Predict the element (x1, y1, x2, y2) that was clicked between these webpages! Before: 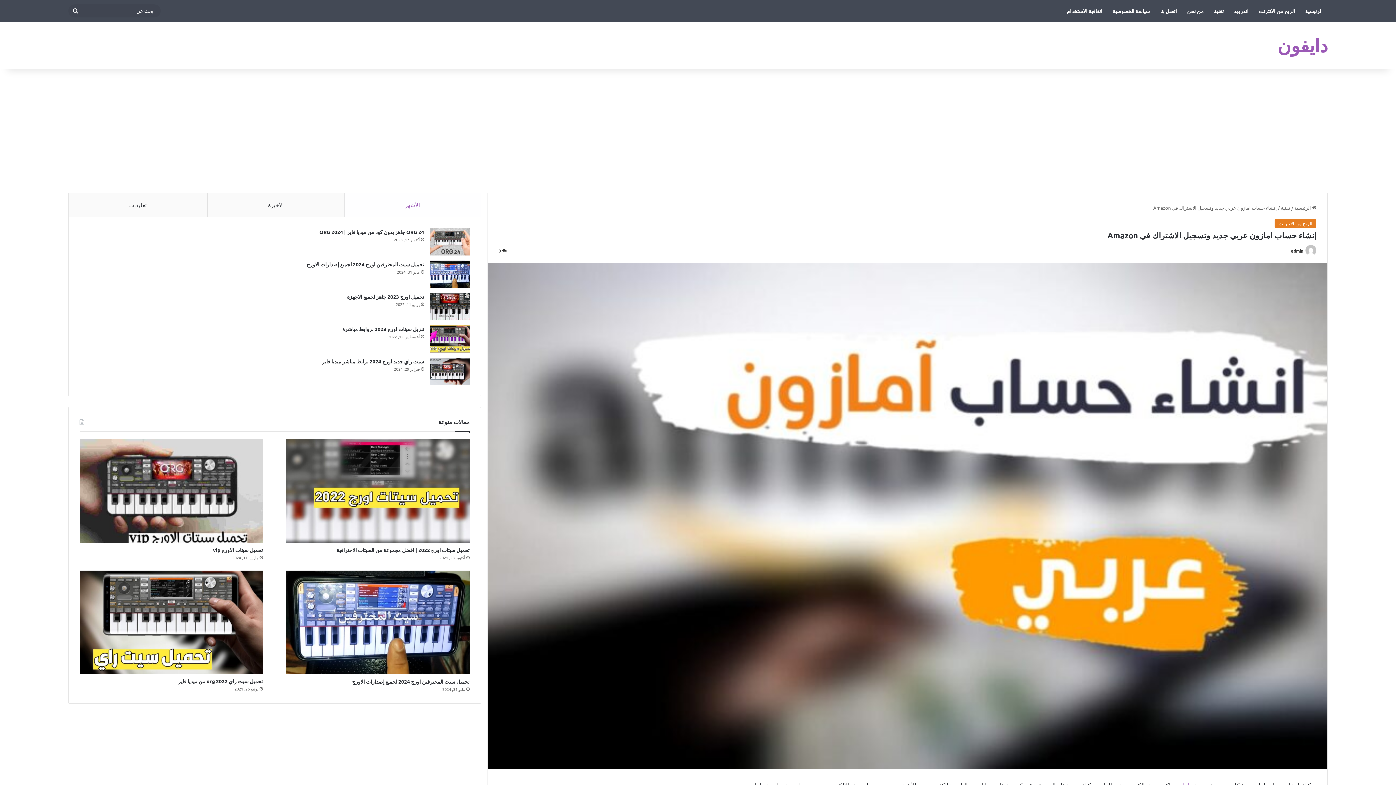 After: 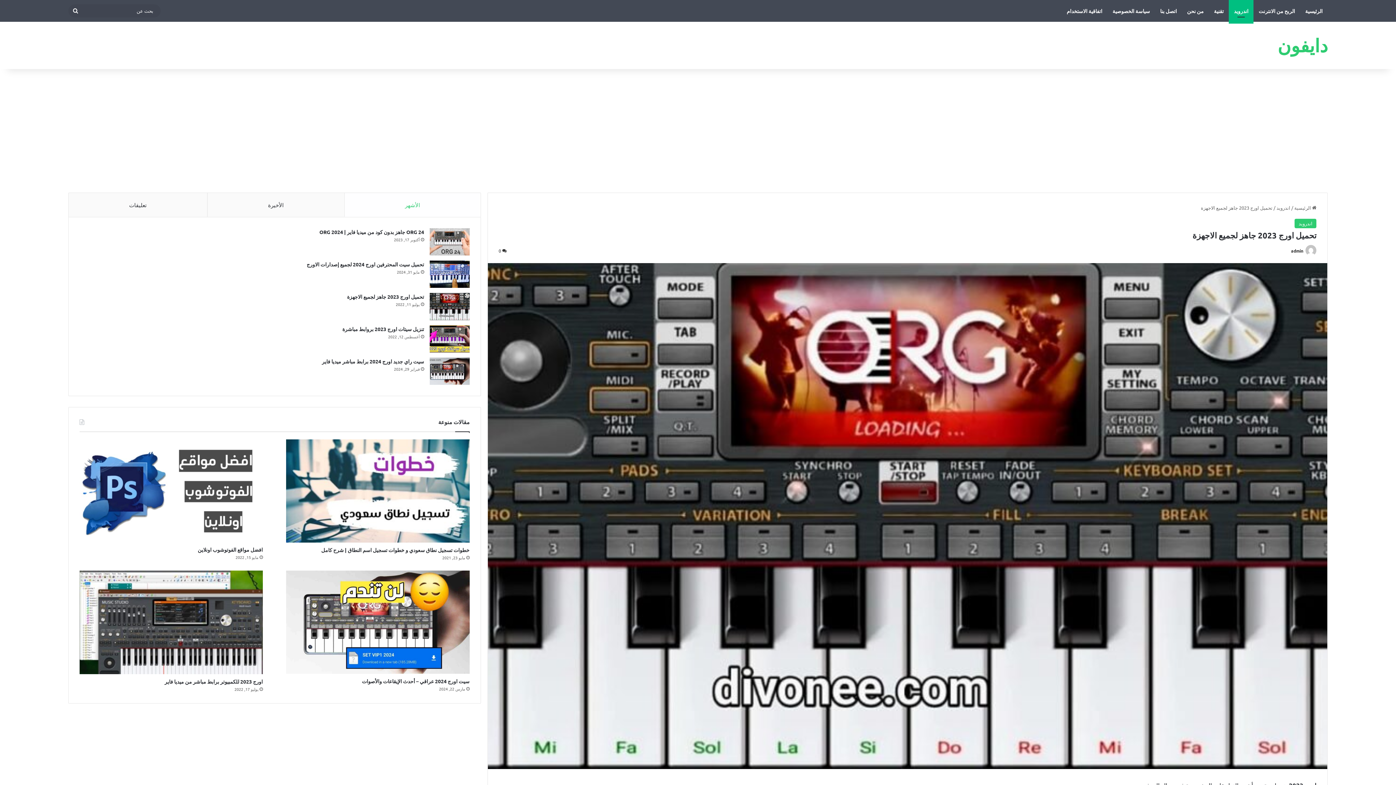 Action: bbox: (347, 293, 424, 300) label: تحميل اورج 2023 جاهز لجميع الاجهزة